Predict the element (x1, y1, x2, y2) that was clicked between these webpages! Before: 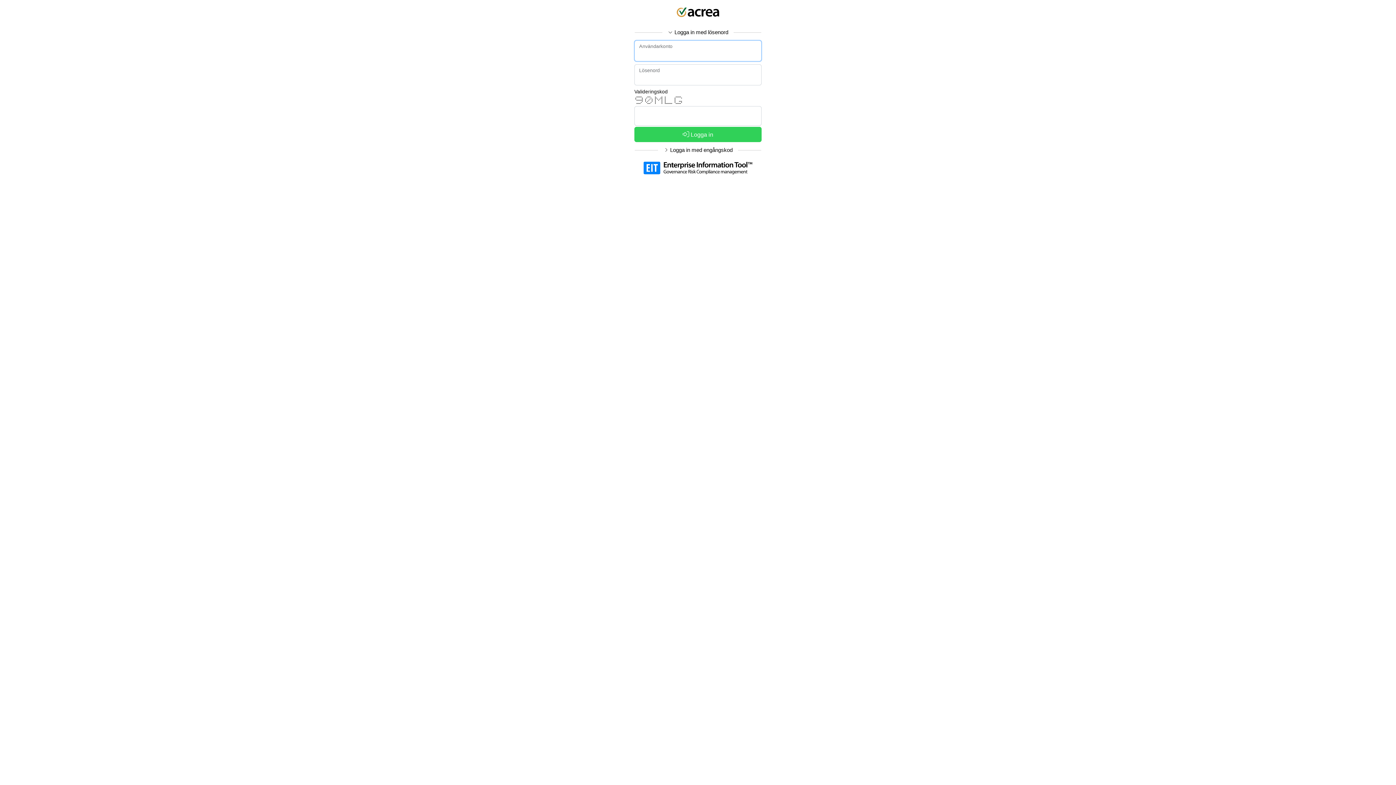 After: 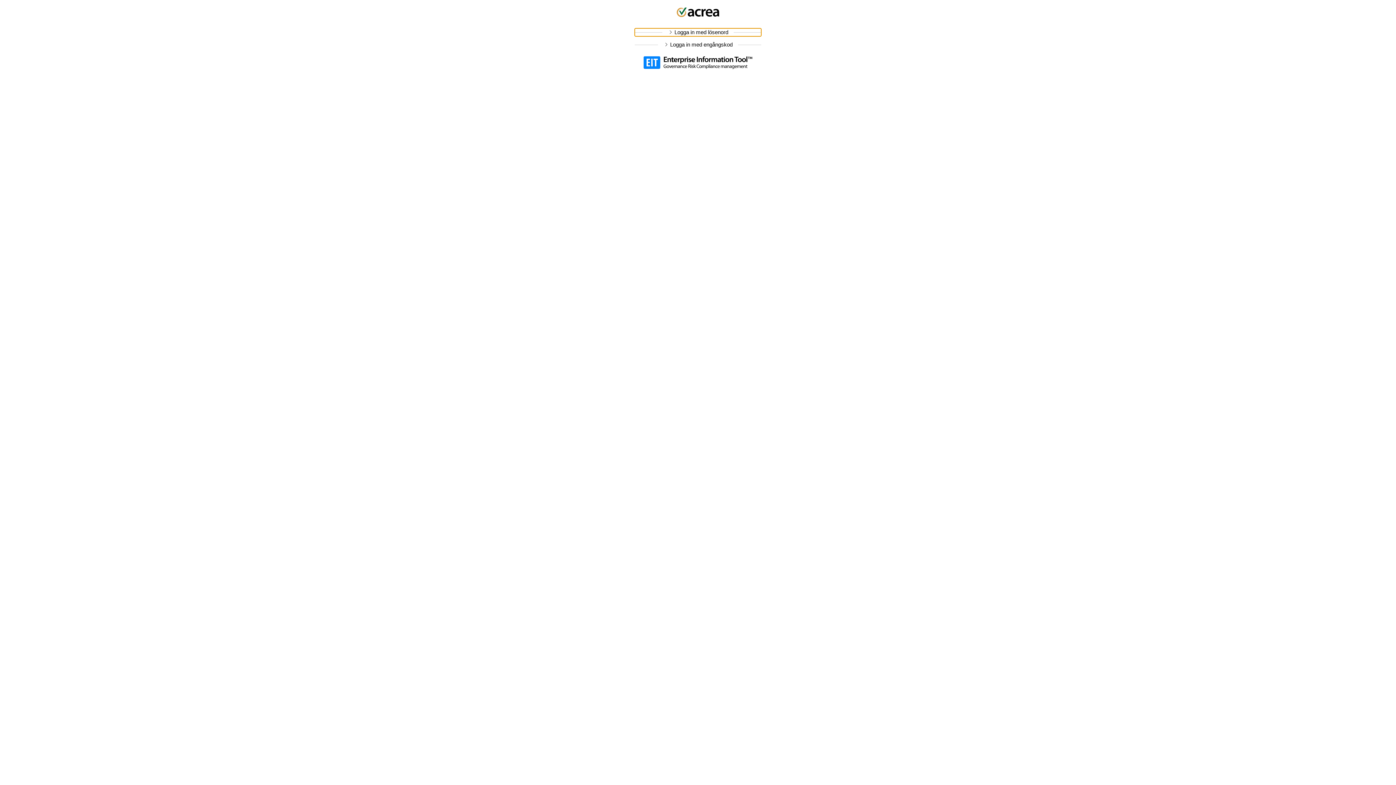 Action: bbox: (634, 28, 761, 36) label: Logga in med lösenord